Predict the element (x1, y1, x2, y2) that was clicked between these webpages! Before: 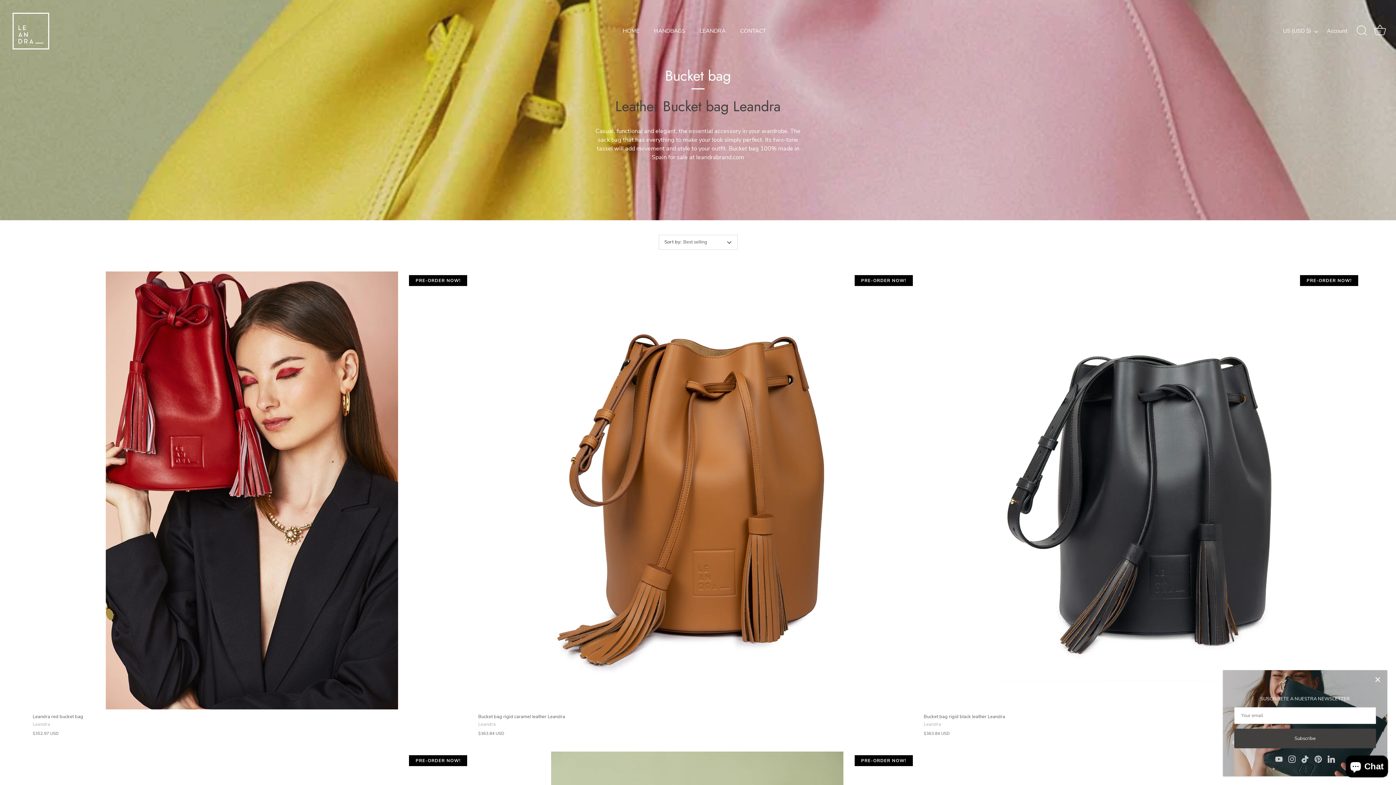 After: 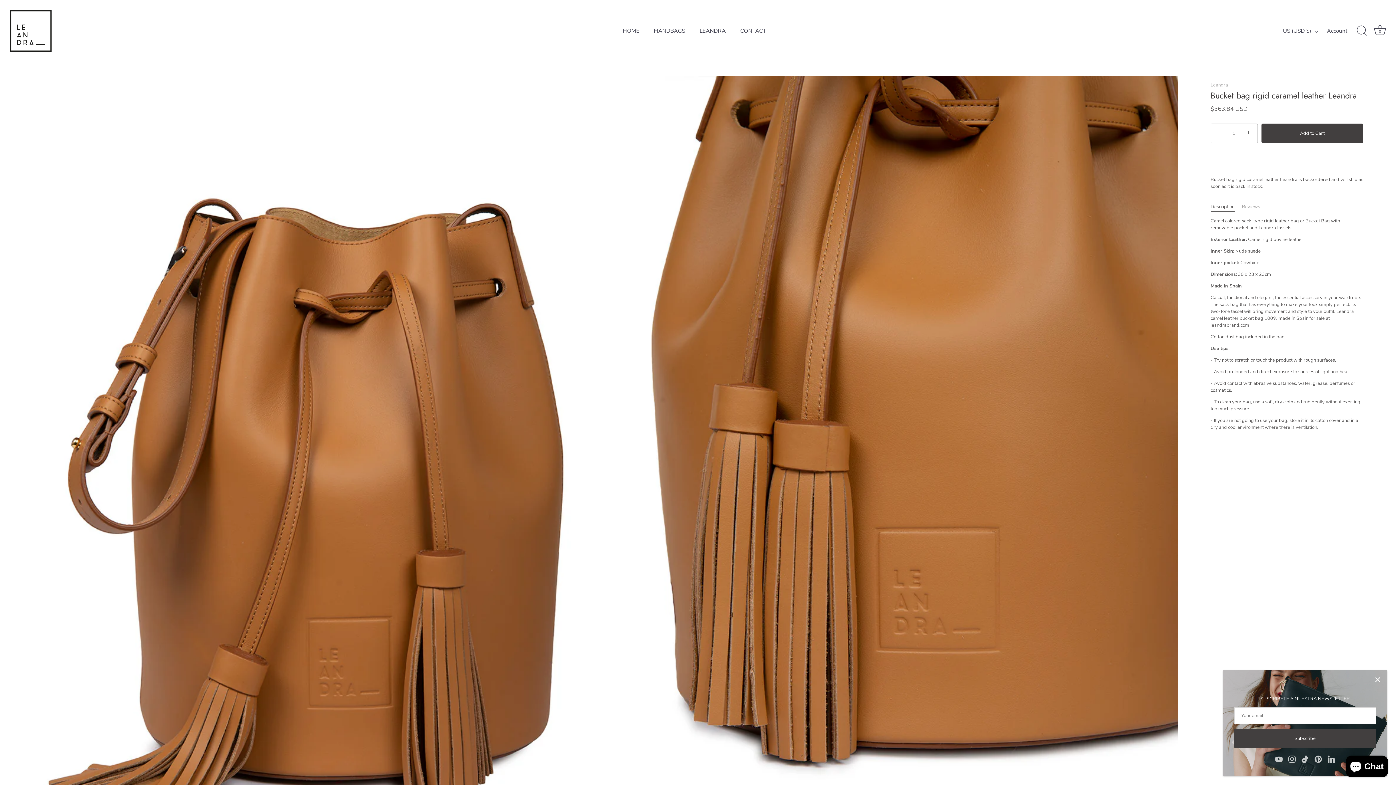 Action: label: Bucket bag rigid caramel leather Leandra bbox: (478, 271, 916, 709)